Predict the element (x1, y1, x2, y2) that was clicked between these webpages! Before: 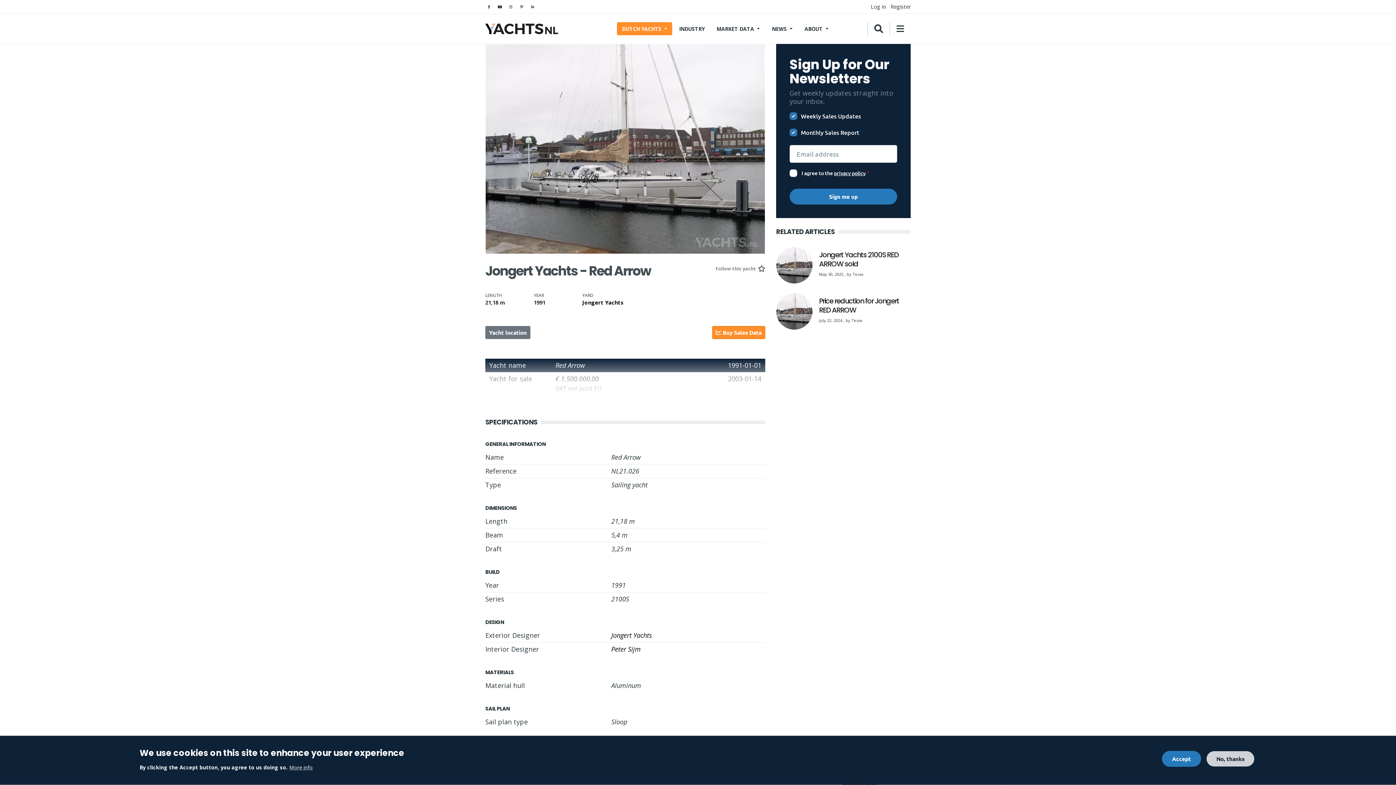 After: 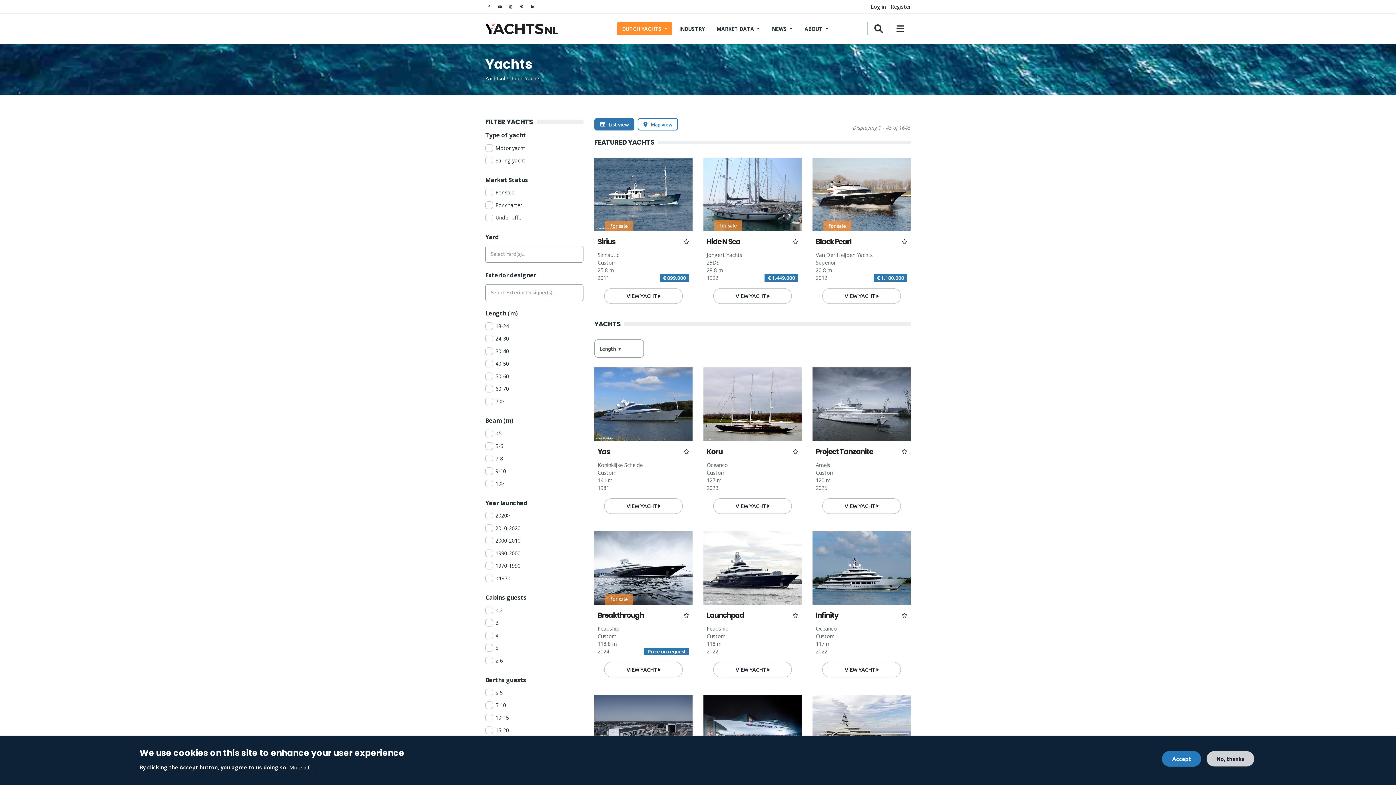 Action: bbox: (617, 22, 672, 35) label: DUTCH YACHTS